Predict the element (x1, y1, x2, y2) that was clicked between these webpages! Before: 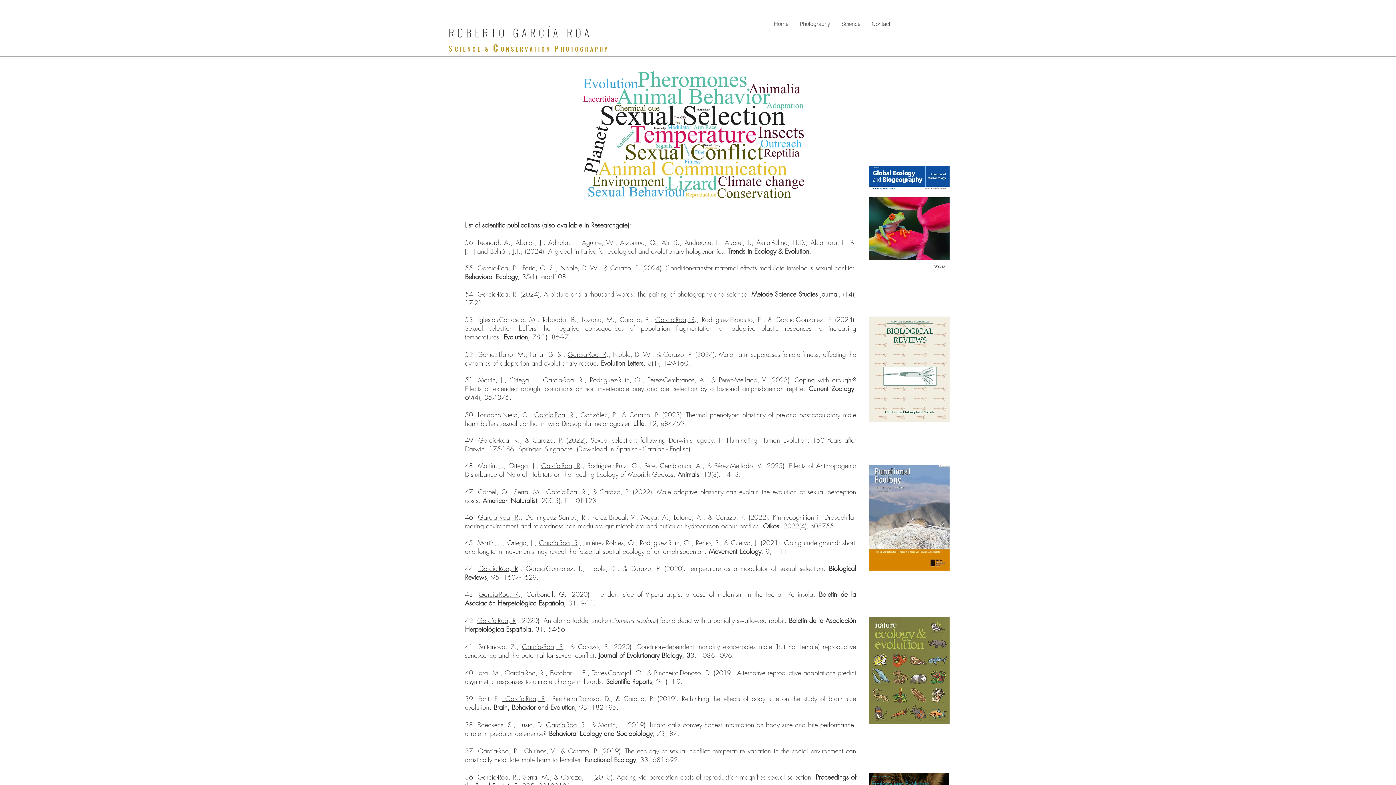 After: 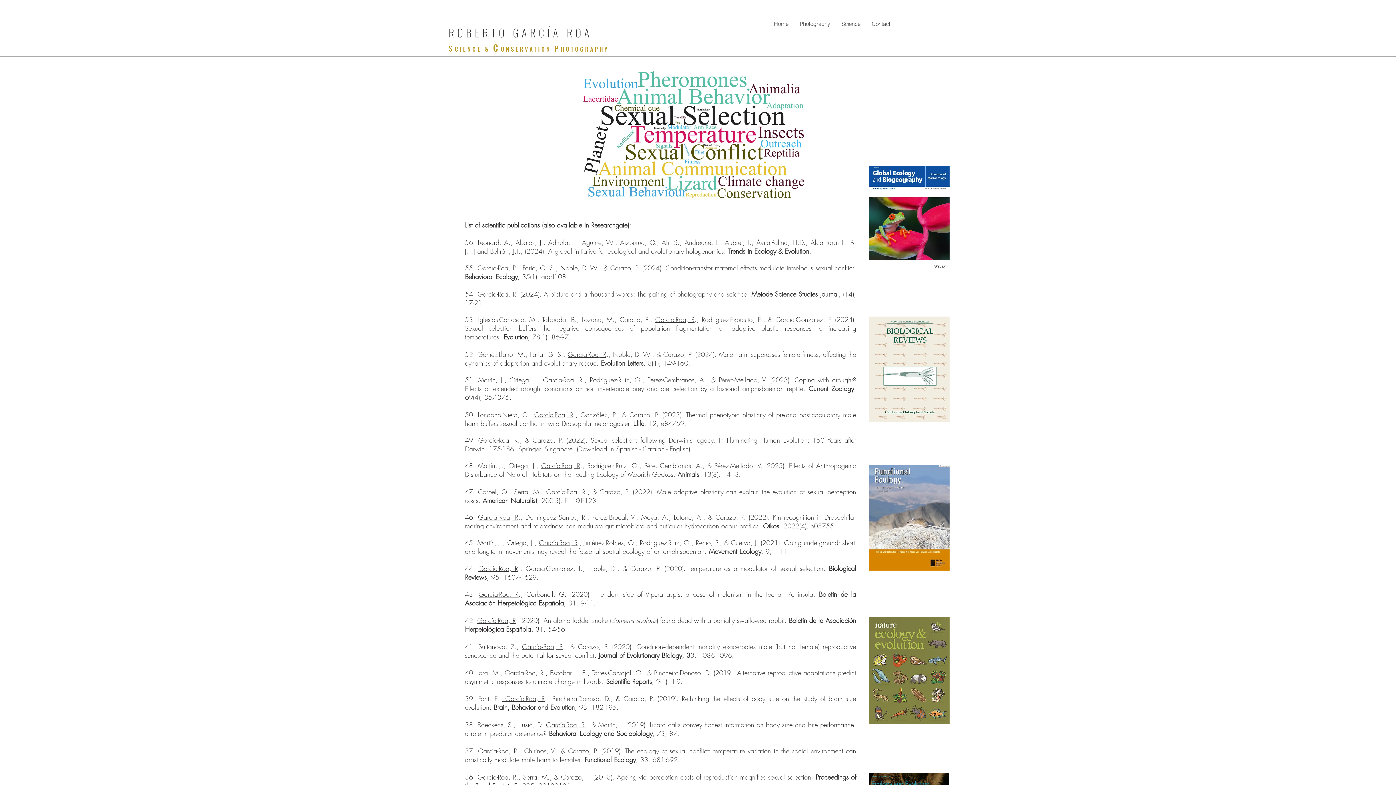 Action: label: Photography bbox: (794, 19, 836, 28)